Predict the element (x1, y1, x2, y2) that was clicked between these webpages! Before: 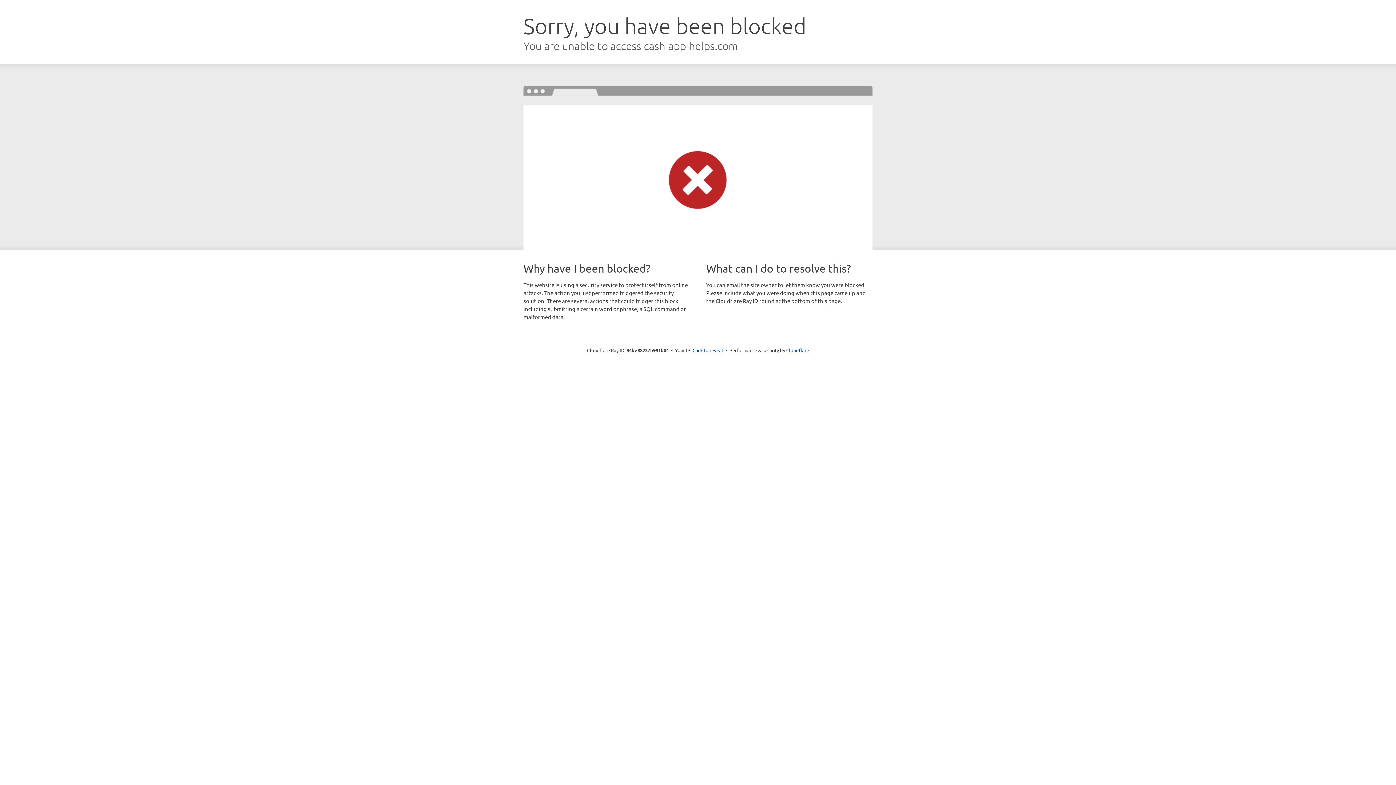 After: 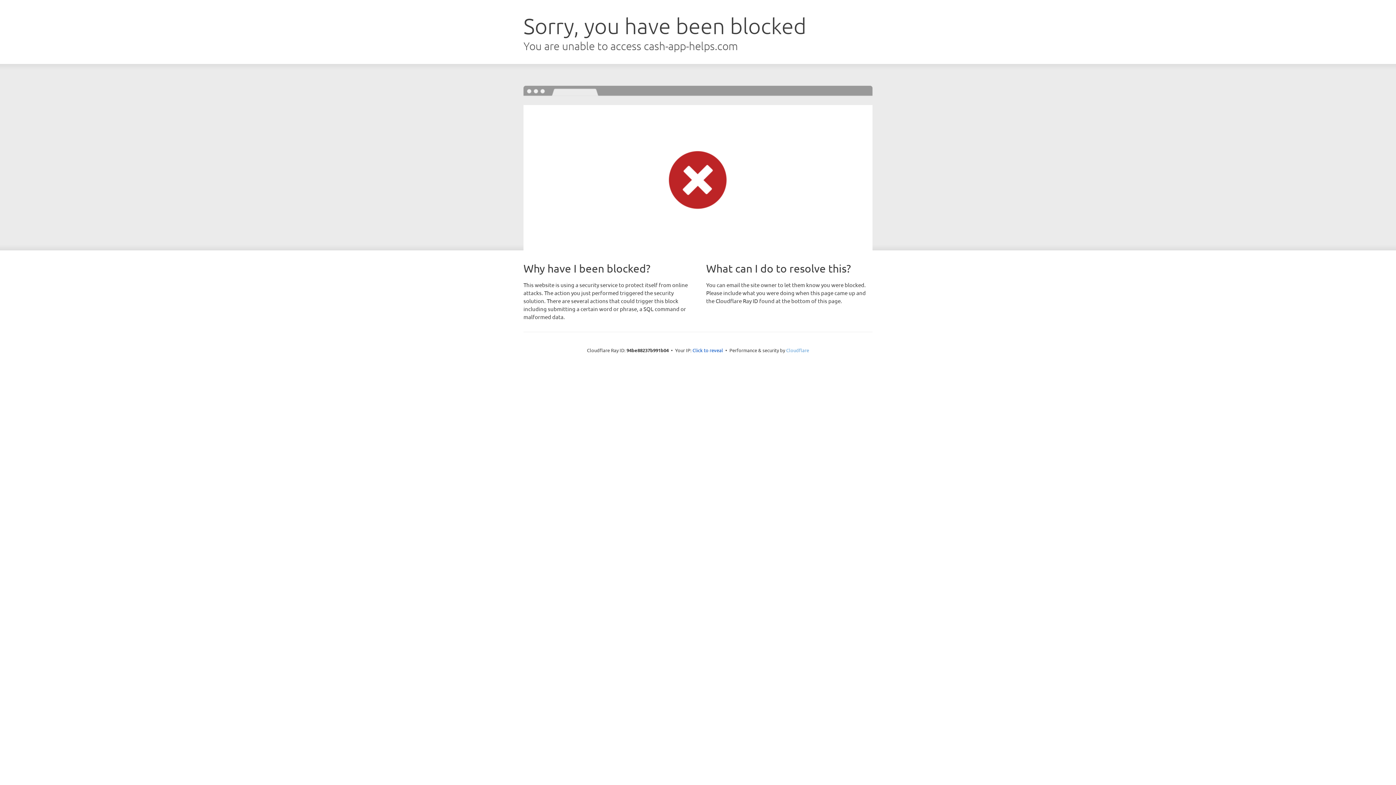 Action: label: Cloudflare bbox: (786, 347, 809, 353)